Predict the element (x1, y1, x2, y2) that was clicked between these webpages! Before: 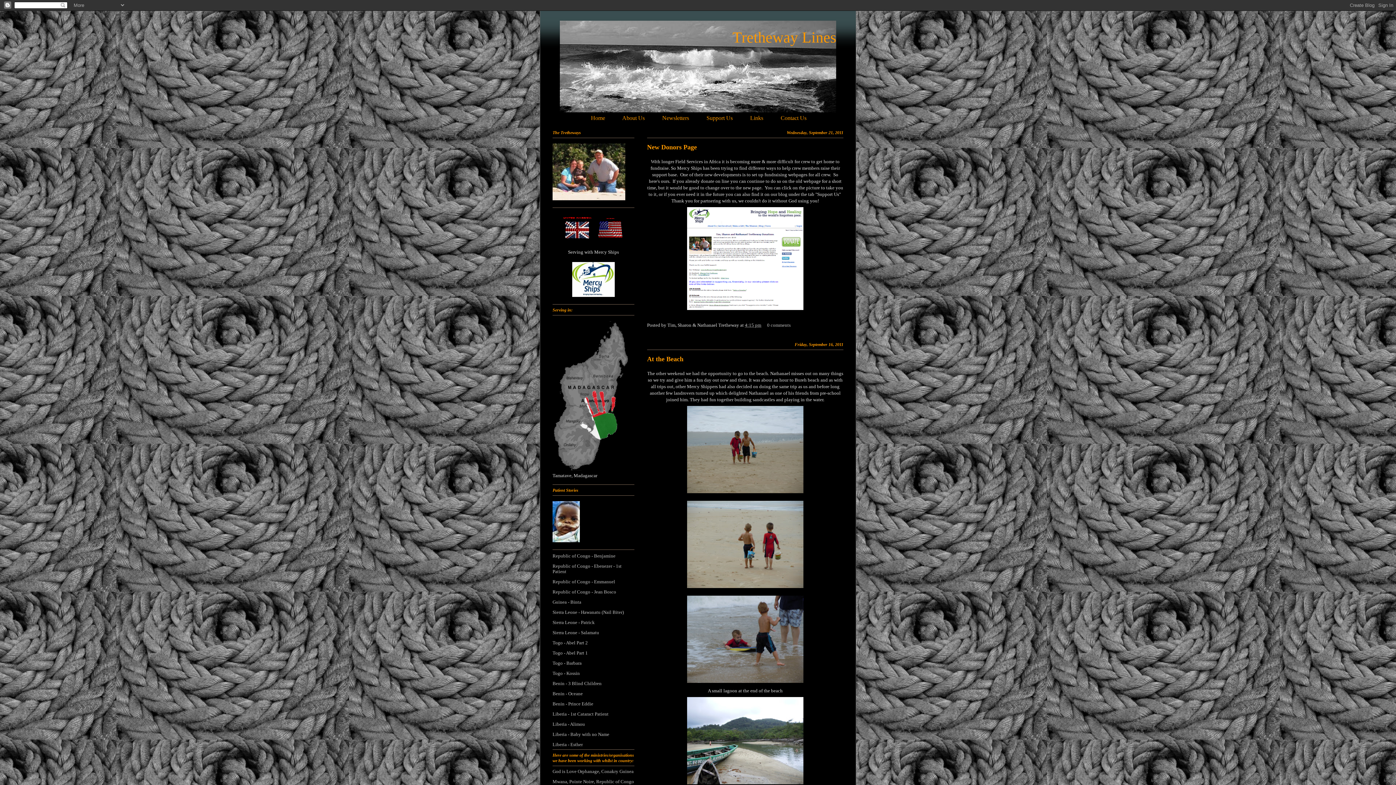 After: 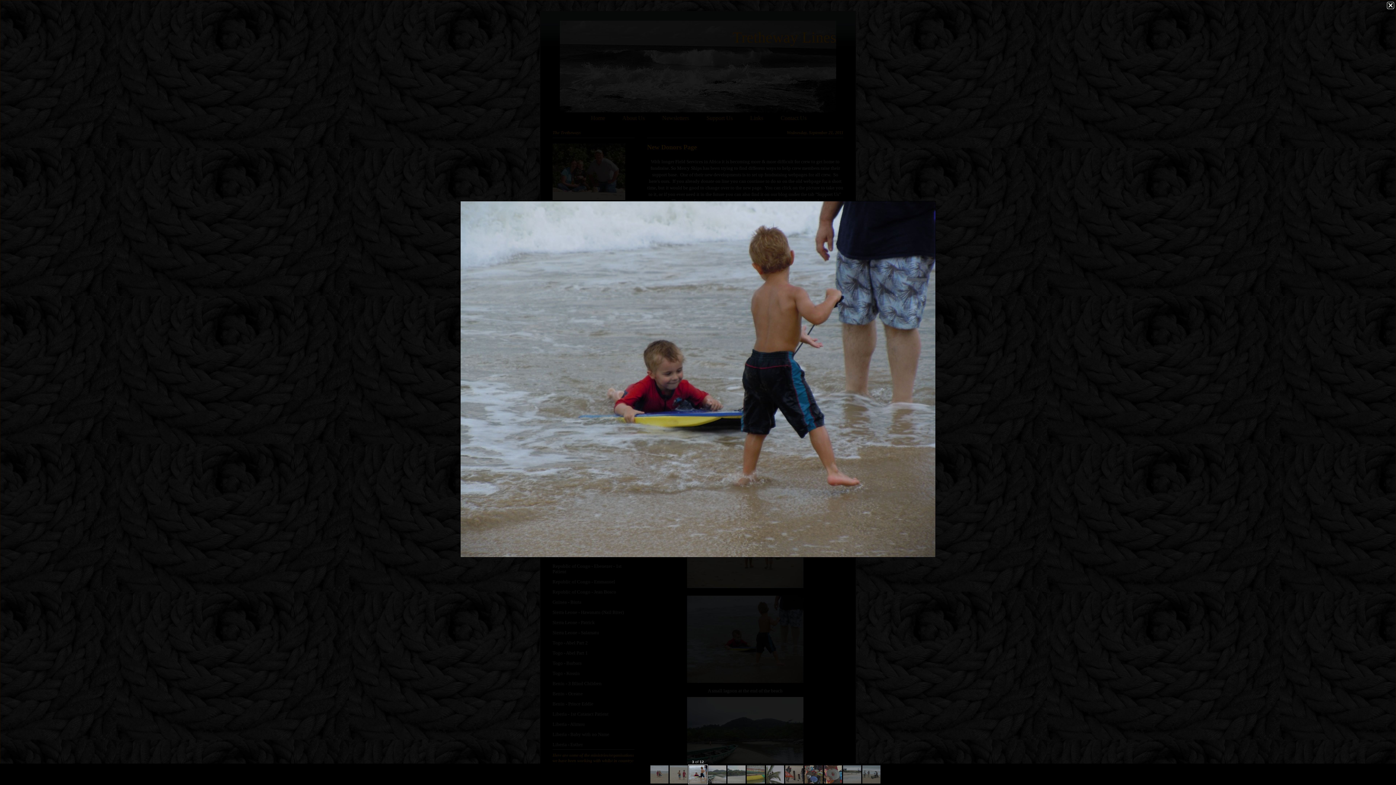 Action: bbox: (684, 681, 806, 687)